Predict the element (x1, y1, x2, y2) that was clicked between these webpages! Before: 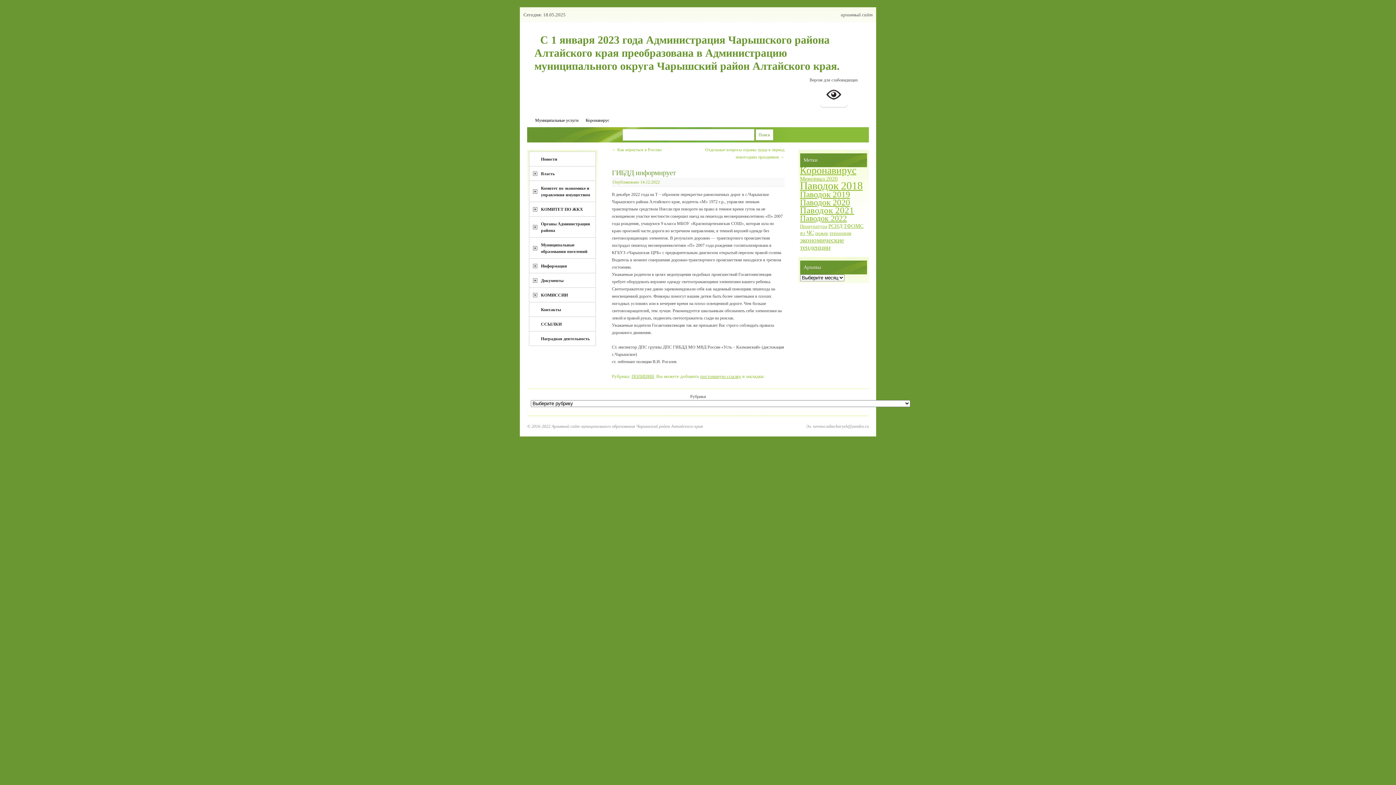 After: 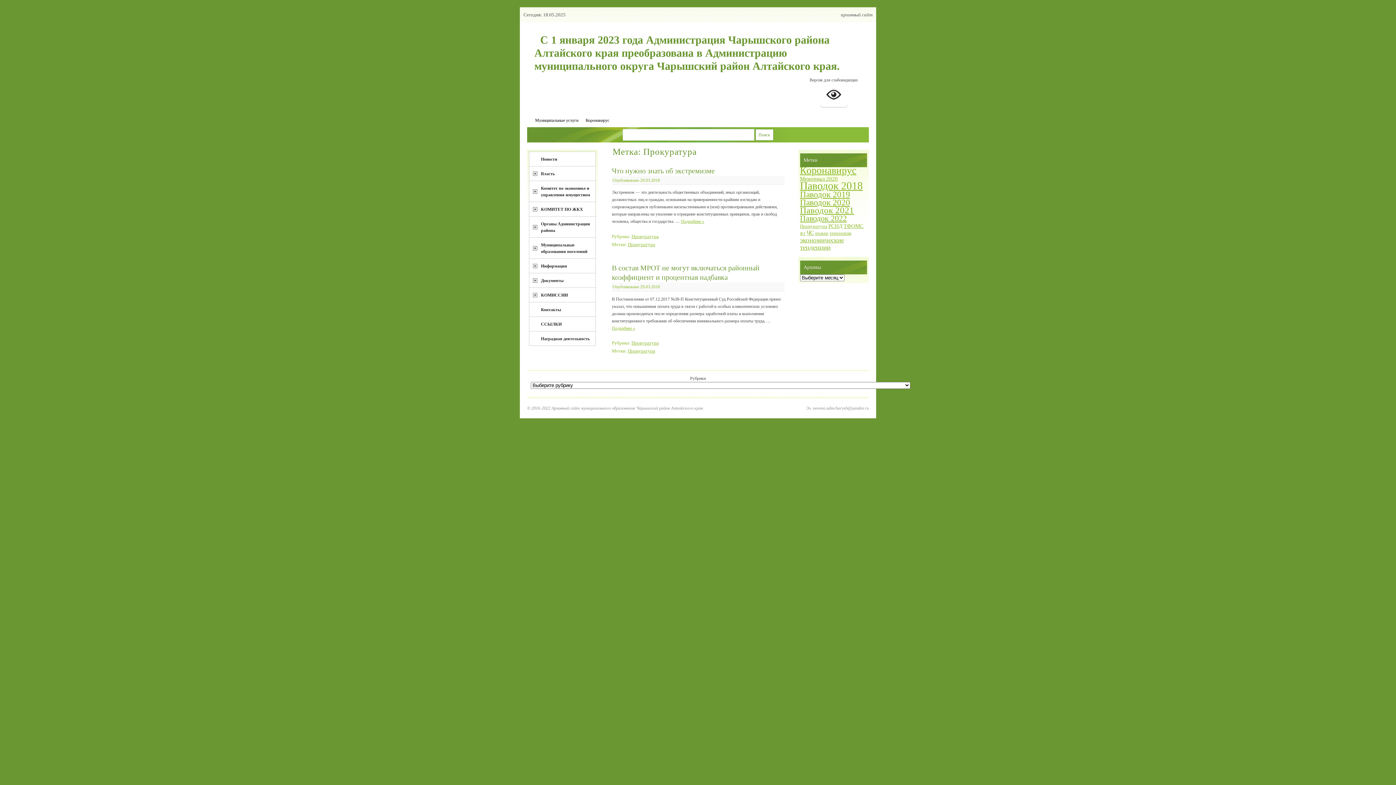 Action: bbox: (800, 223, 827, 229) label: Прокуратура (2 элемента)